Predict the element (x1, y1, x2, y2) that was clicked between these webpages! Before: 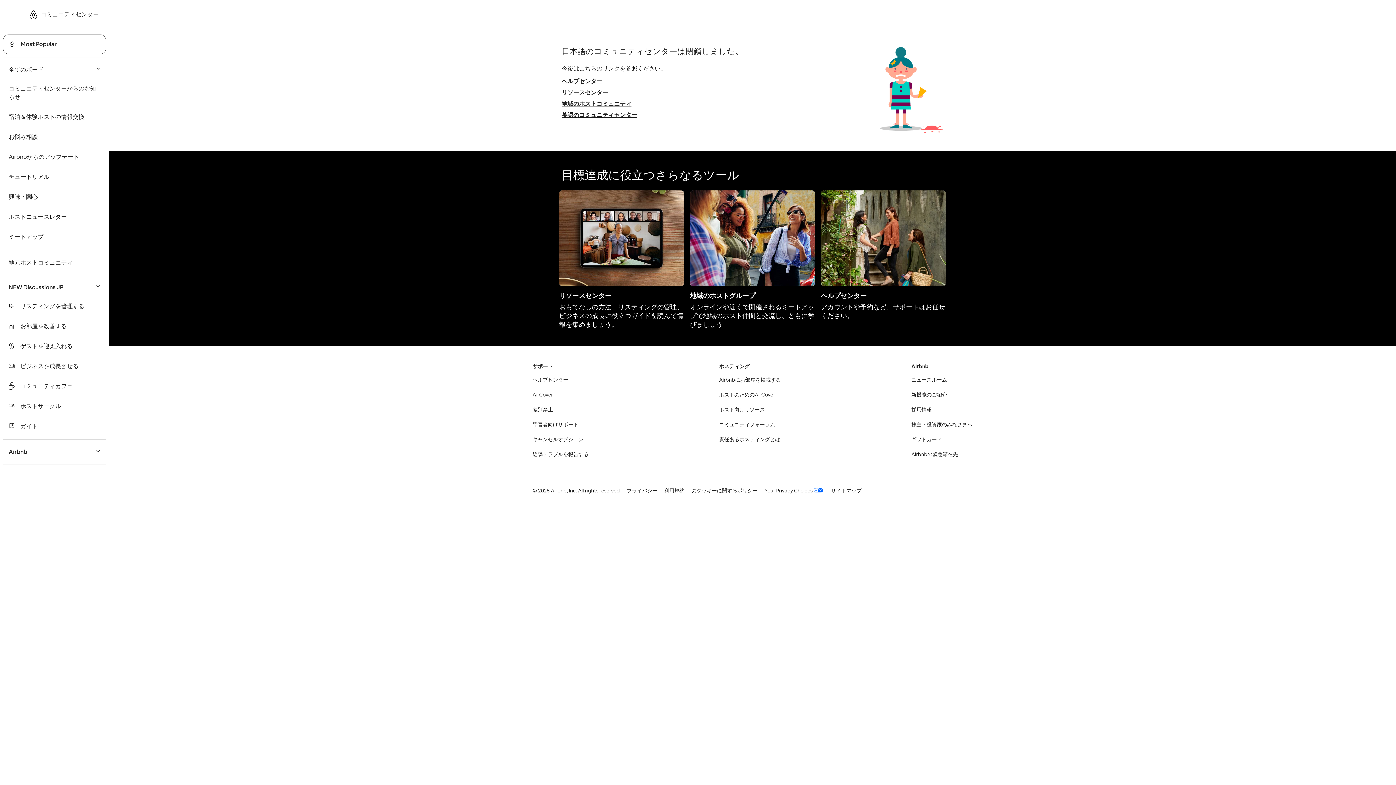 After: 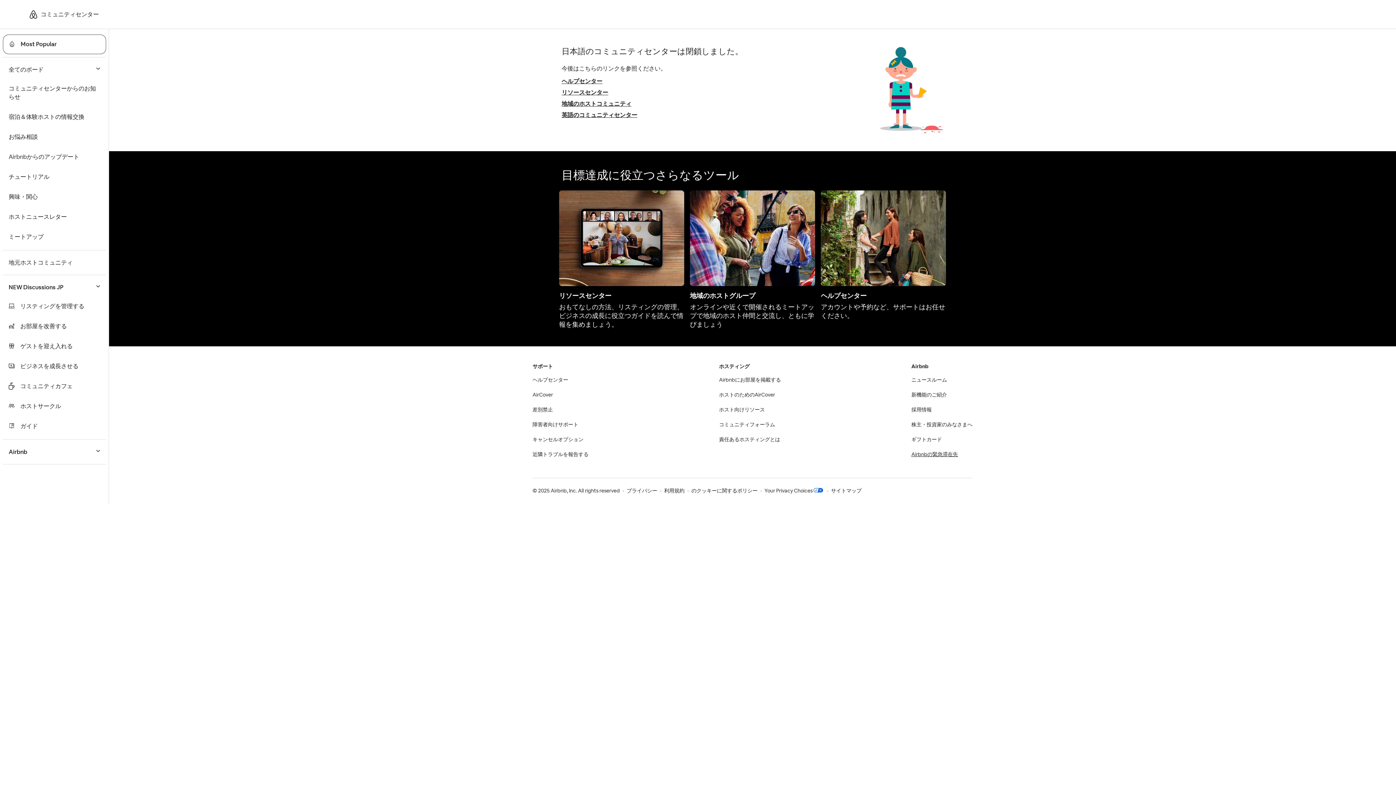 Action: bbox: (911, 452, 958, 457) label: Airbnbの緊急滞在先